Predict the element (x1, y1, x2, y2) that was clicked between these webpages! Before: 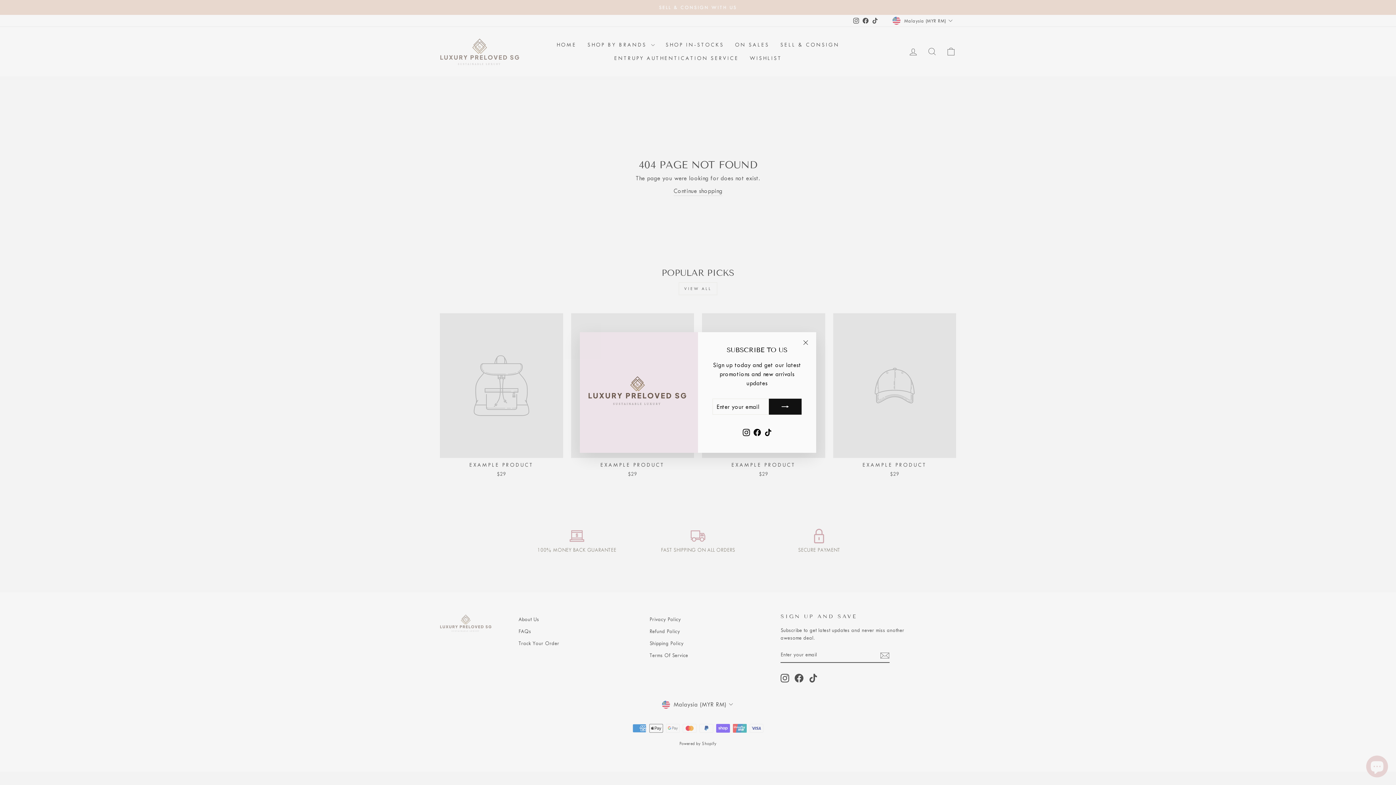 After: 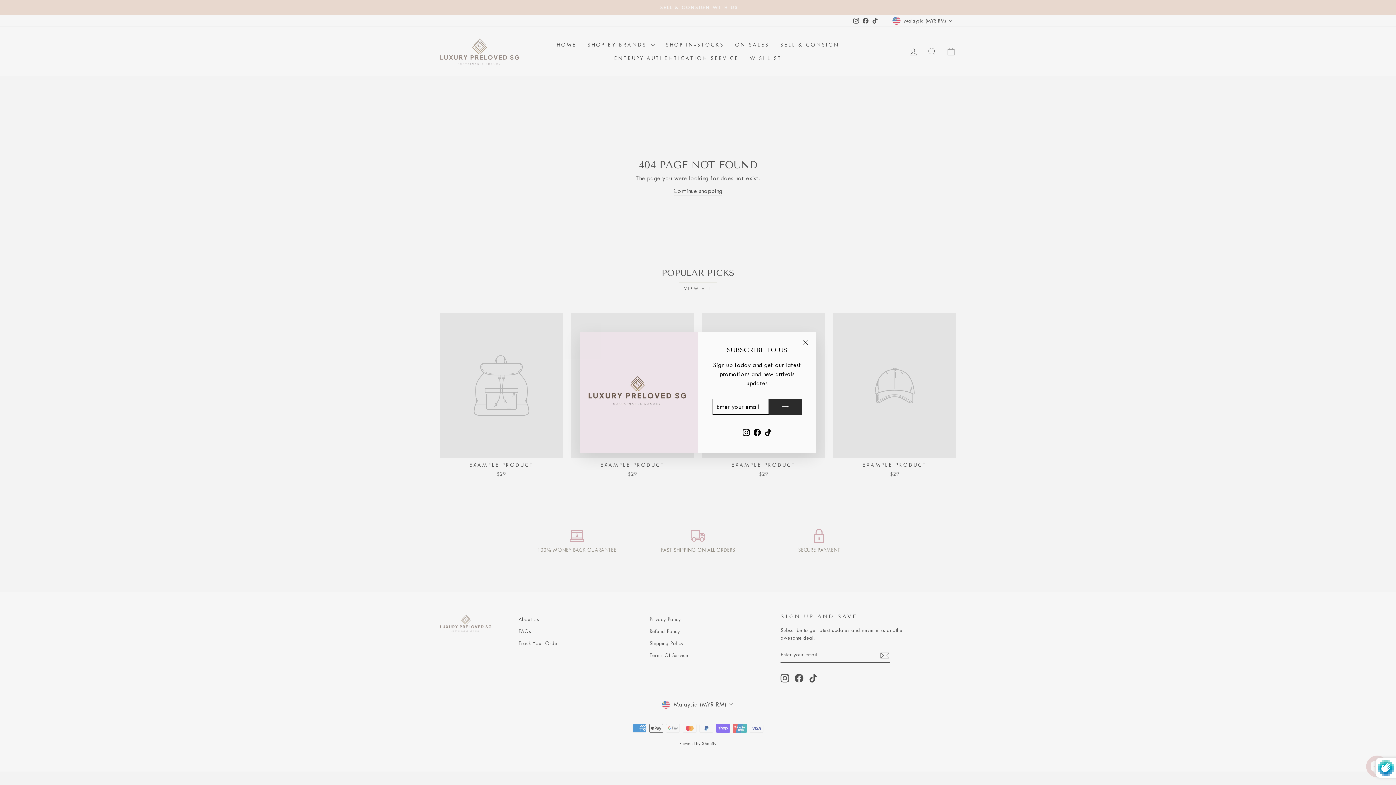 Action: bbox: (769, 404, 801, 420)